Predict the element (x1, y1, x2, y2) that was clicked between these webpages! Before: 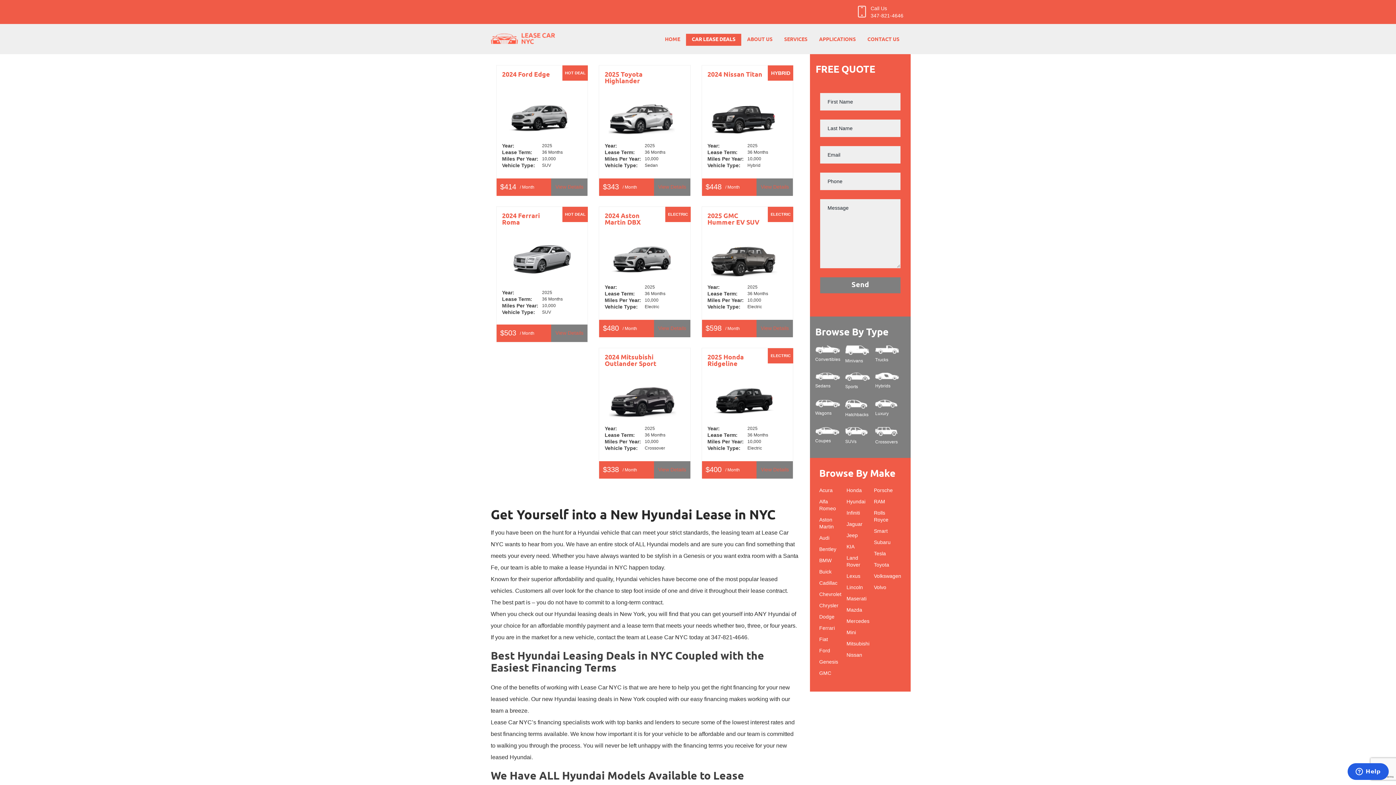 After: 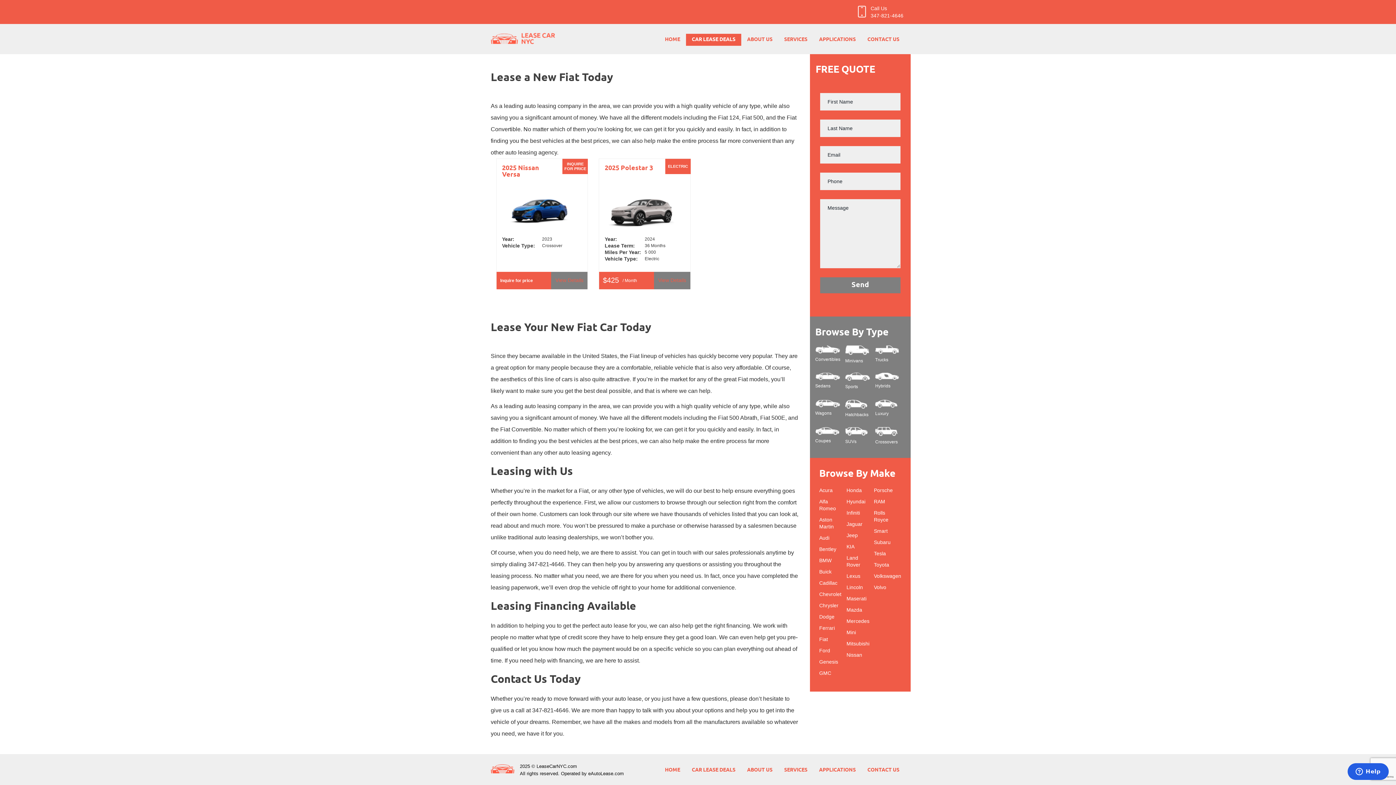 Action: label: Fiat bbox: (819, 636, 828, 642)